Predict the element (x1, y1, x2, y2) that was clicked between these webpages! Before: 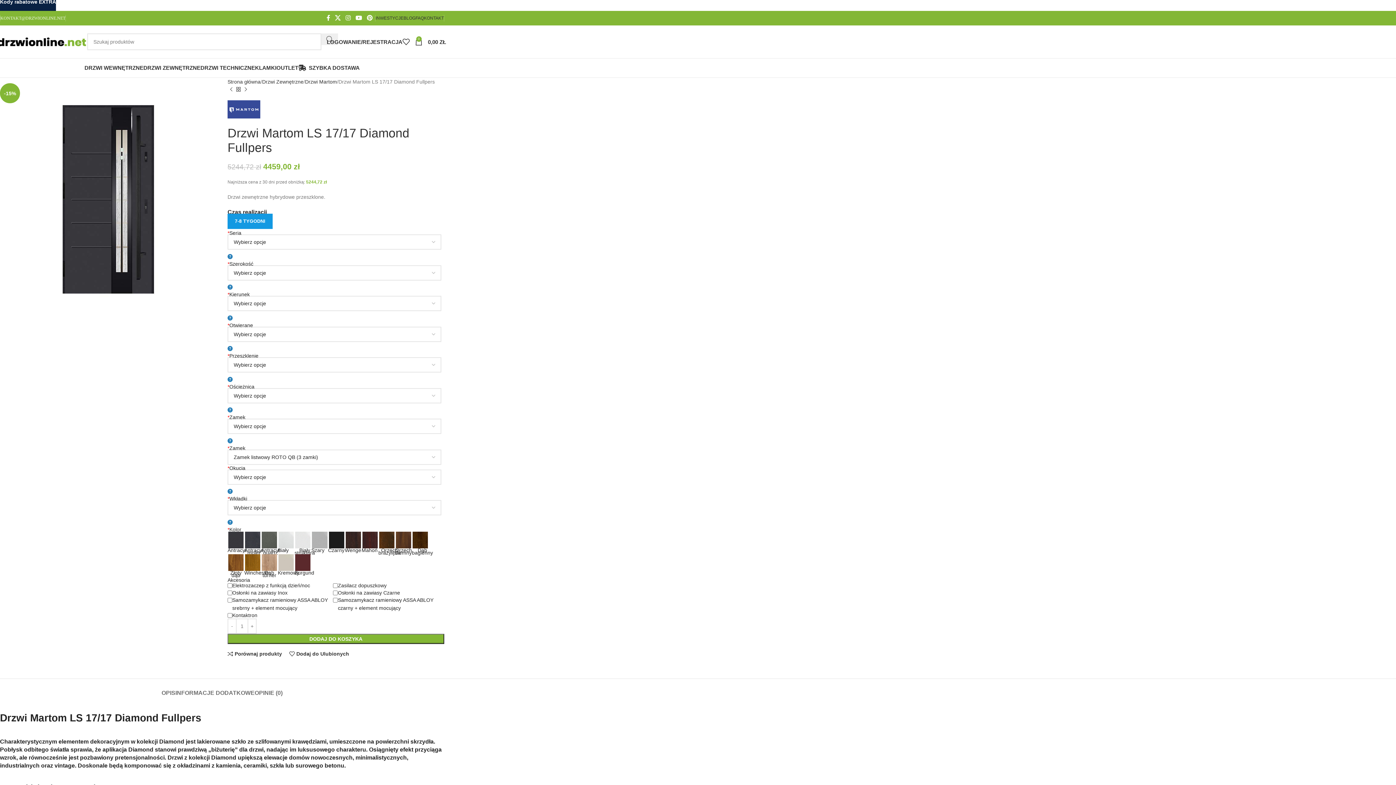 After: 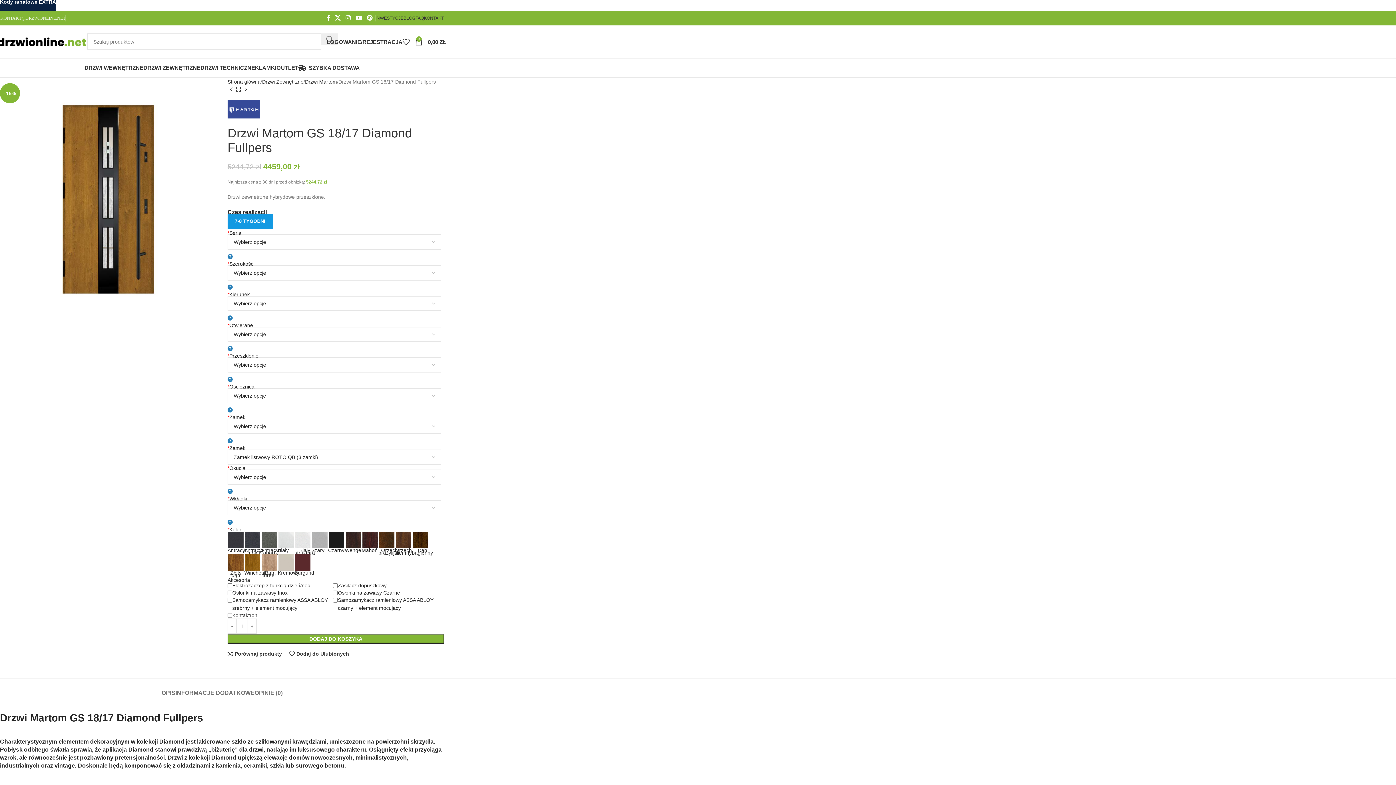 Action: label: Previous product bbox: (227, 85, 234, 93)